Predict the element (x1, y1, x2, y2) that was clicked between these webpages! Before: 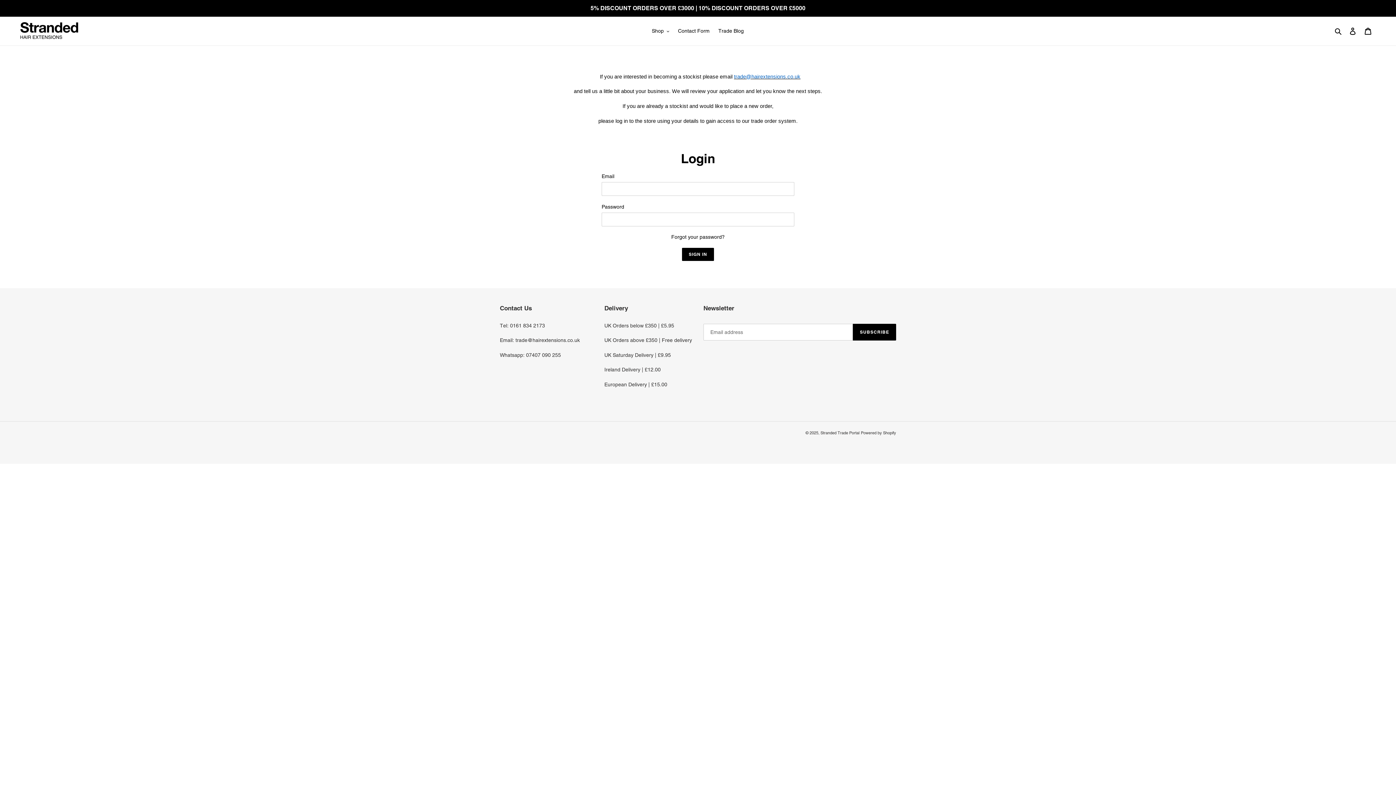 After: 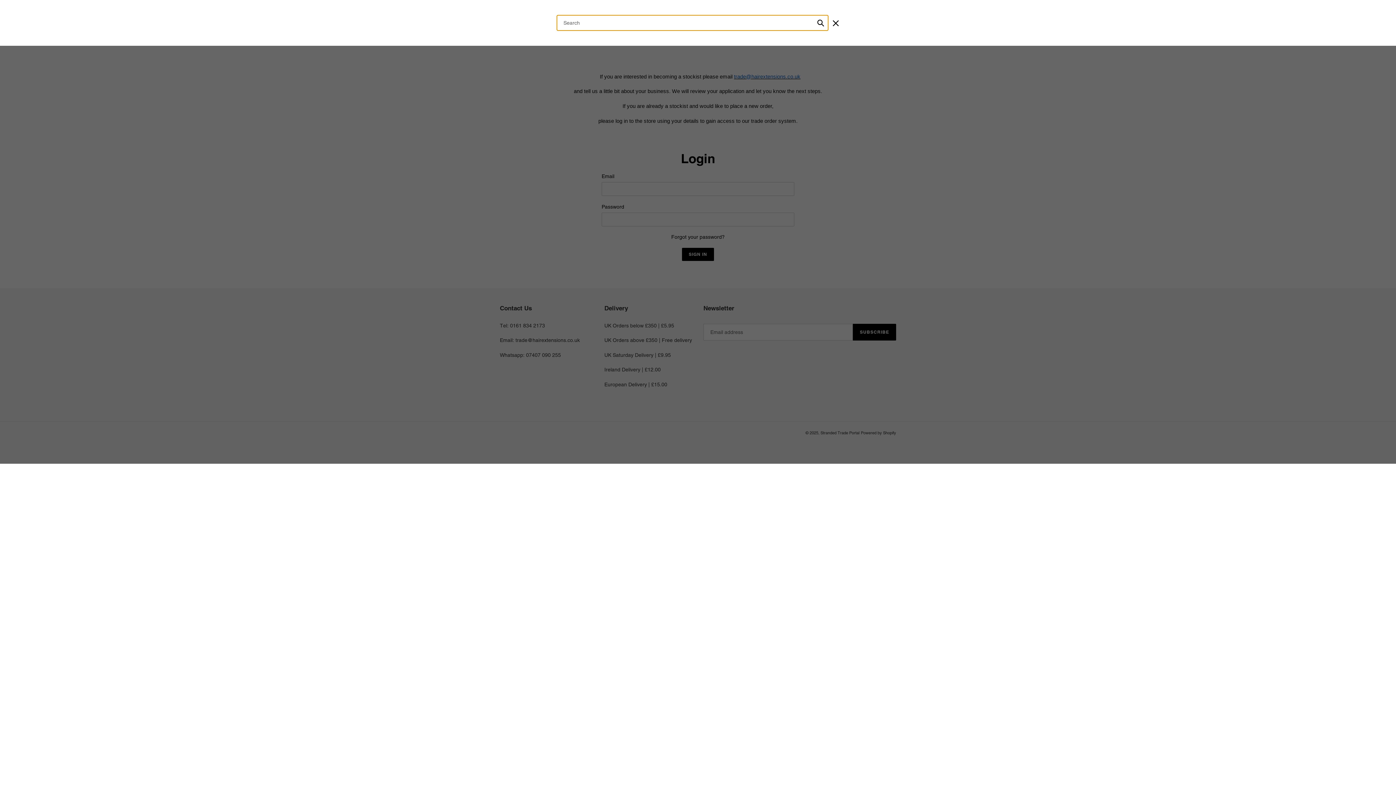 Action: label: Search bbox: (1332, 26, 1345, 35)